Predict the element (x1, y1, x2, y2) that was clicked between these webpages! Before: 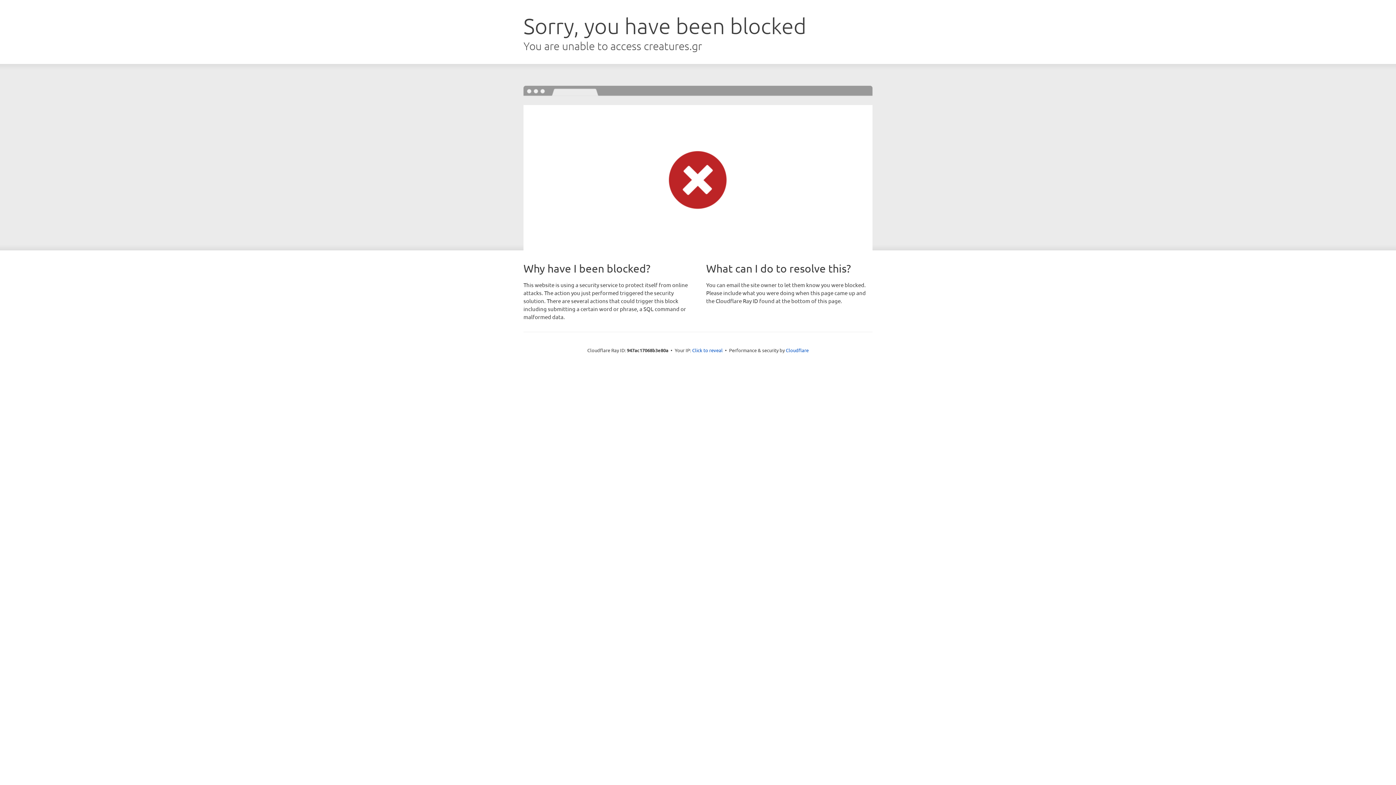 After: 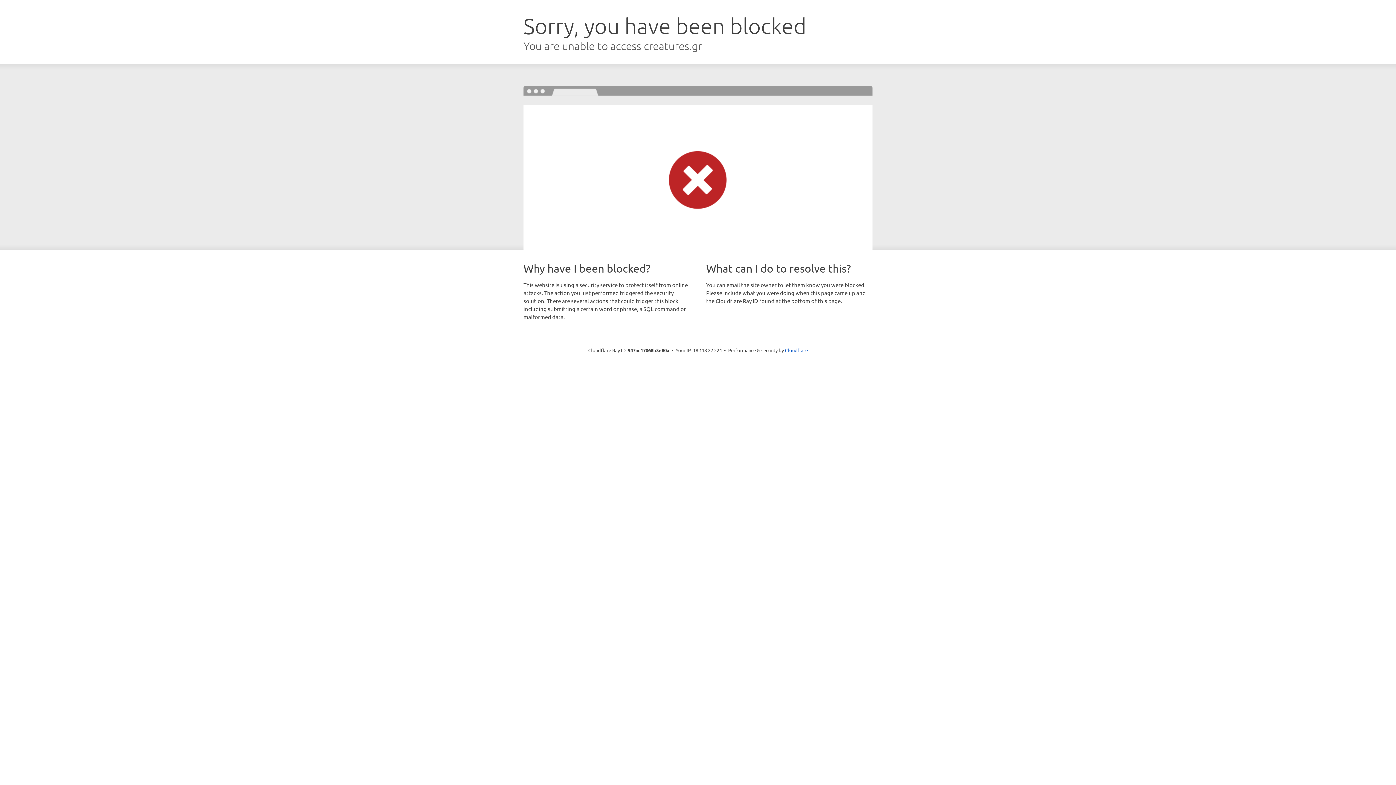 Action: label: Click to reveal bbox: (692, 346, 722, 353)